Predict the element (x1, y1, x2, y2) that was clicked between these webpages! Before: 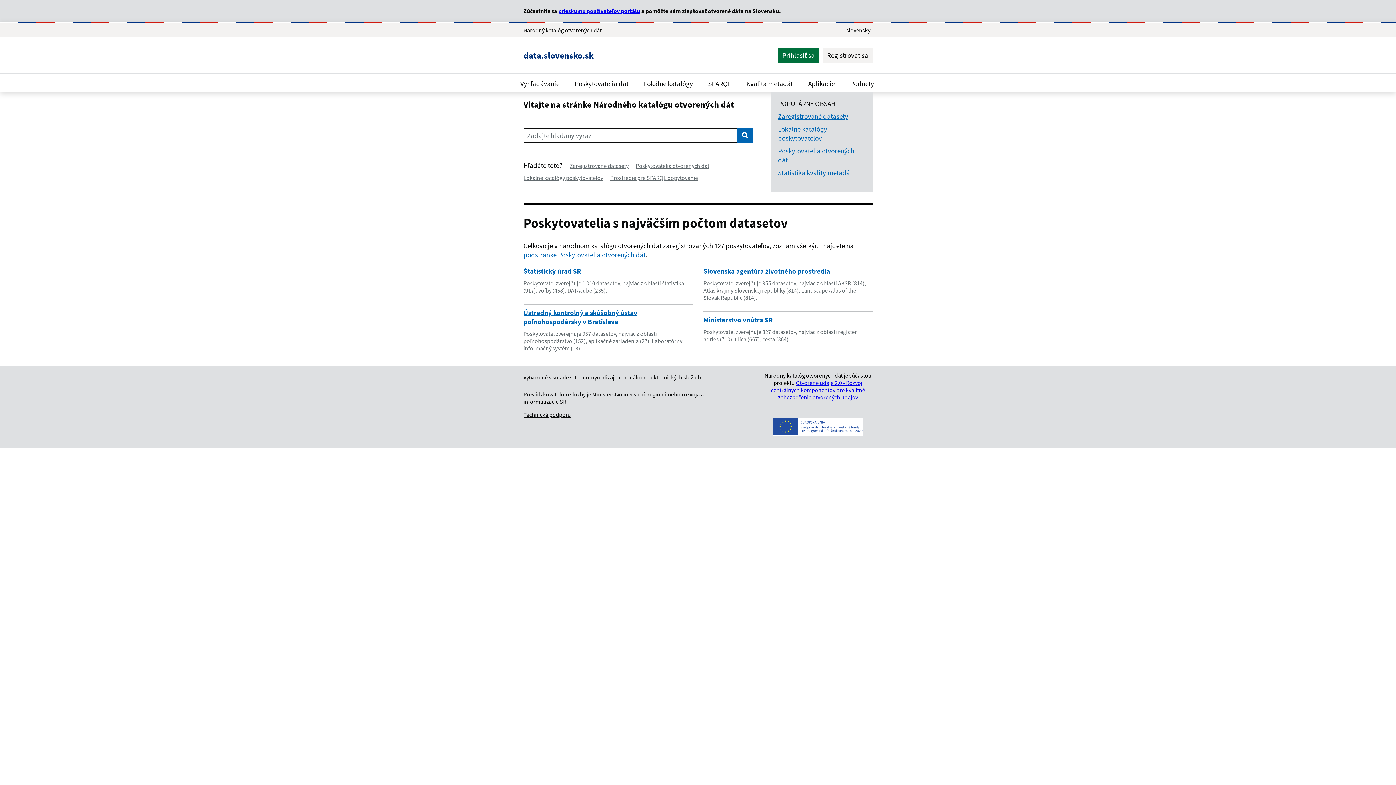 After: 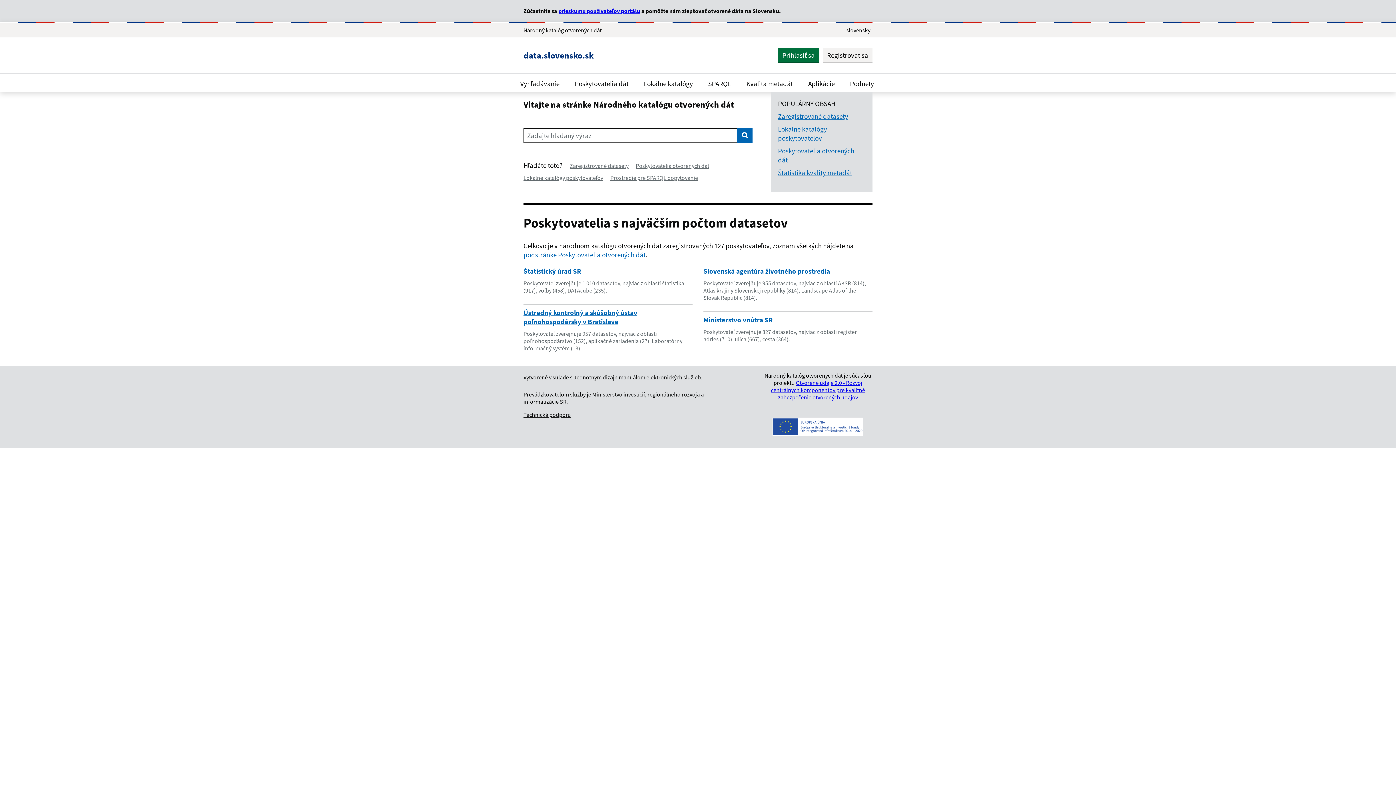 Action: label: Otvorené údaje 2.0 - Rozvoj centrálnych komponentov pre kvalitné zabezpečenie otvorených údajov bbox: (771, 379, 865, 401)